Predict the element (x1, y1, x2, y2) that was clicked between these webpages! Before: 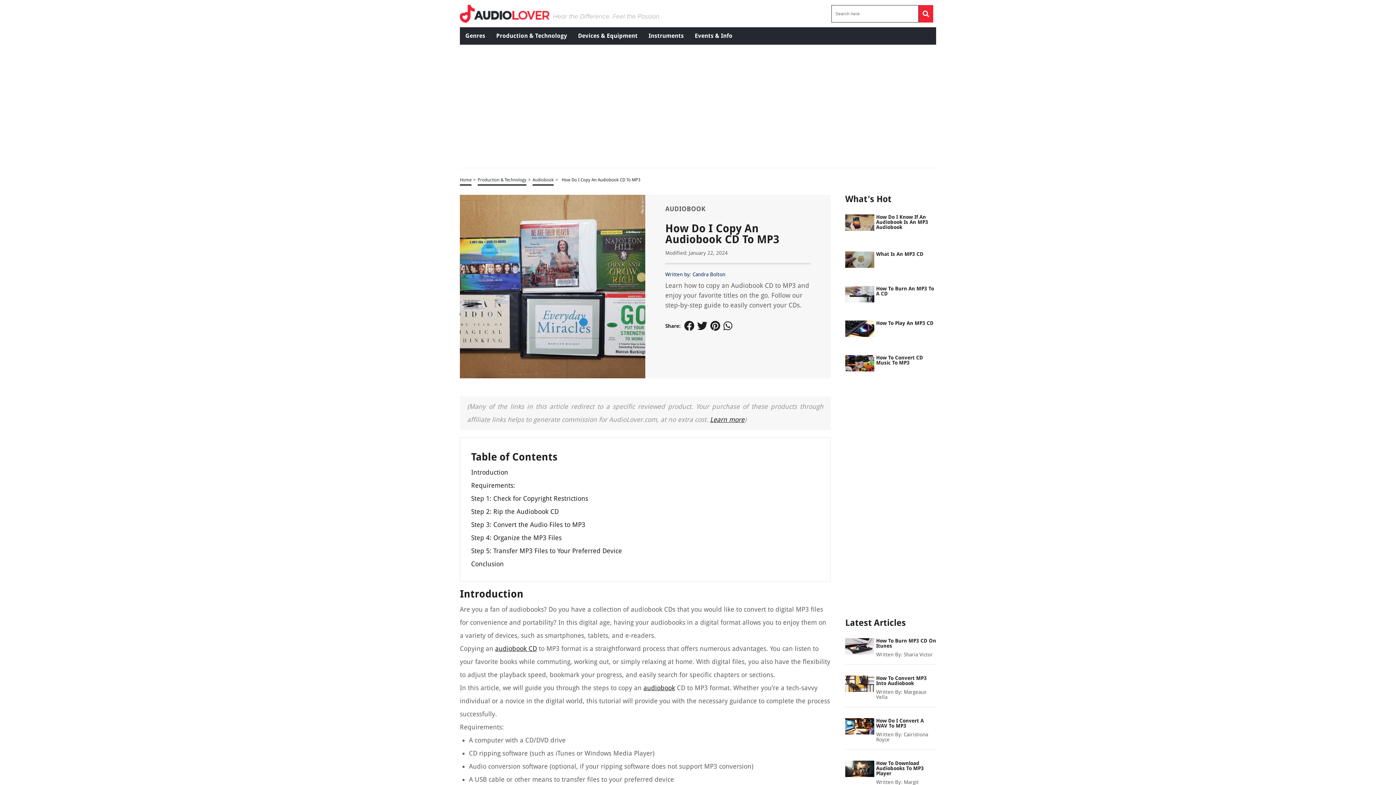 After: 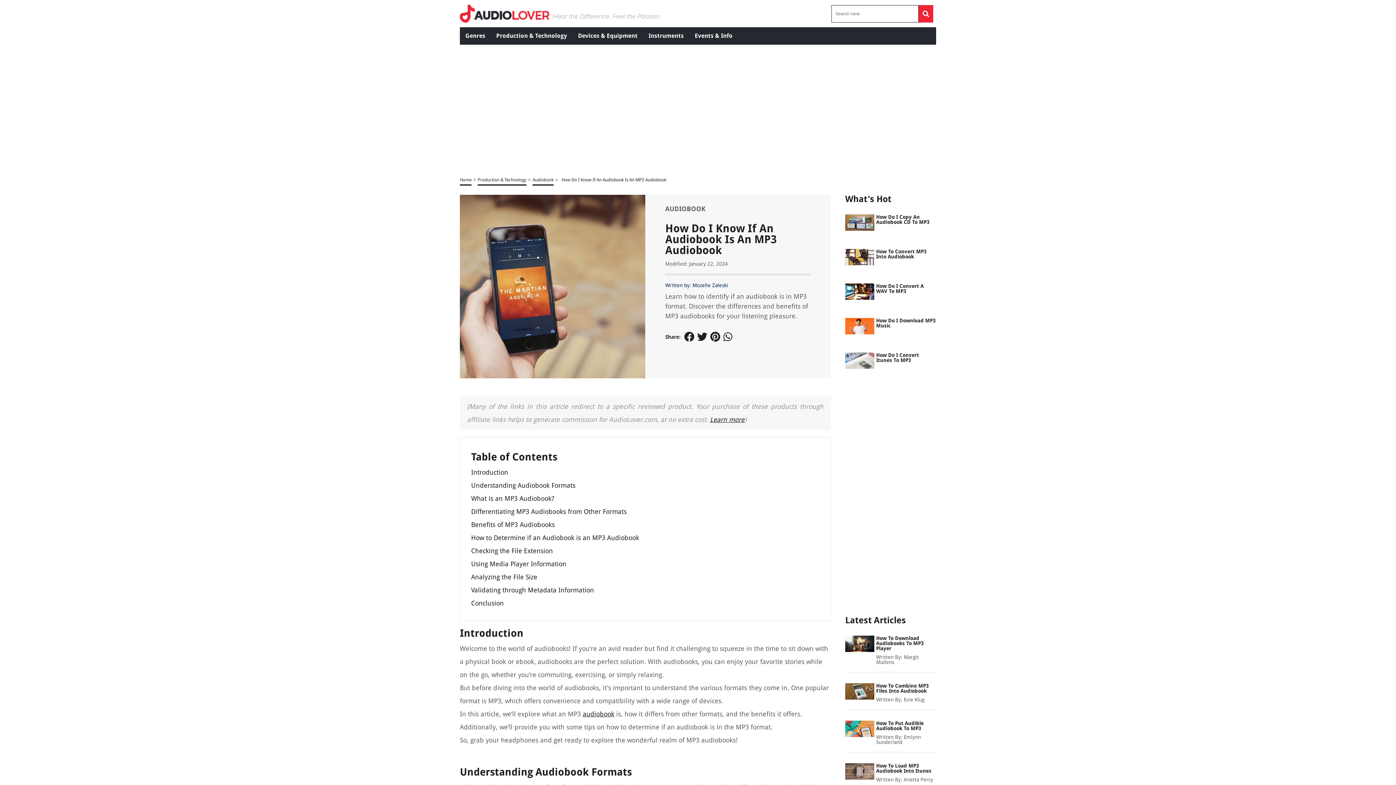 Action: bbox: (876, 214, 936, 229) label: How Do I Know If An Audiobook Is An MP3 Audiobook